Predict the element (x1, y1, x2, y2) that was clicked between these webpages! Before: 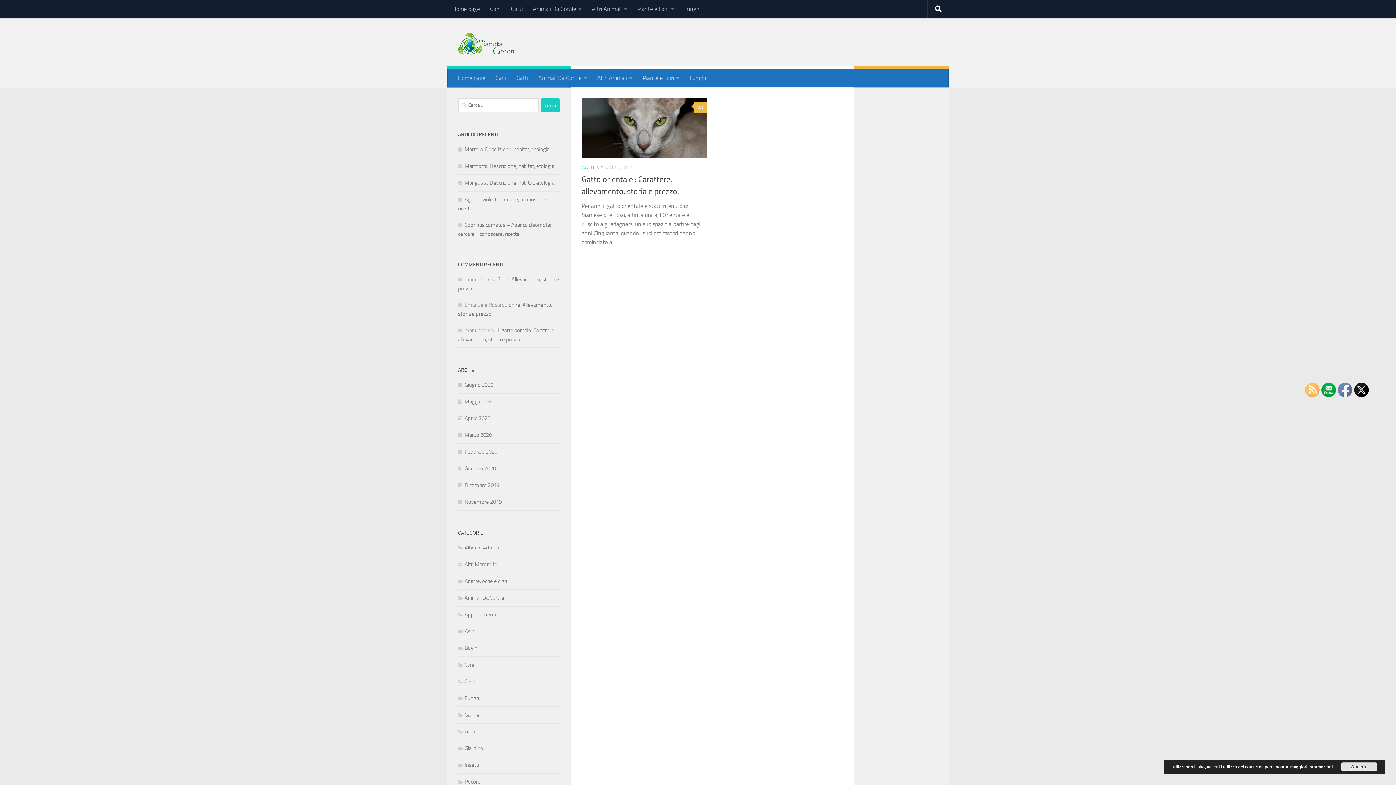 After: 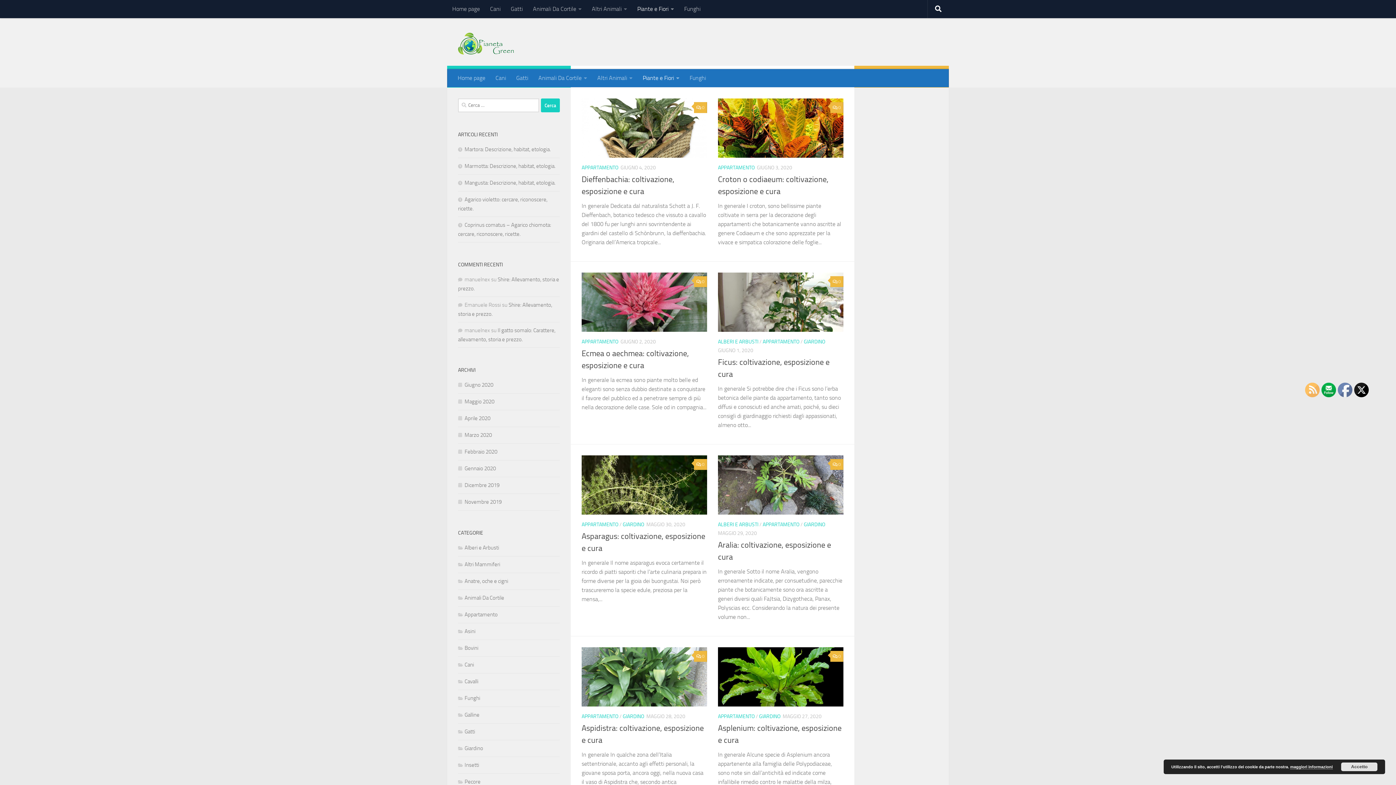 Action: bbox: (458, 611, 497, 618) label: Appartamento